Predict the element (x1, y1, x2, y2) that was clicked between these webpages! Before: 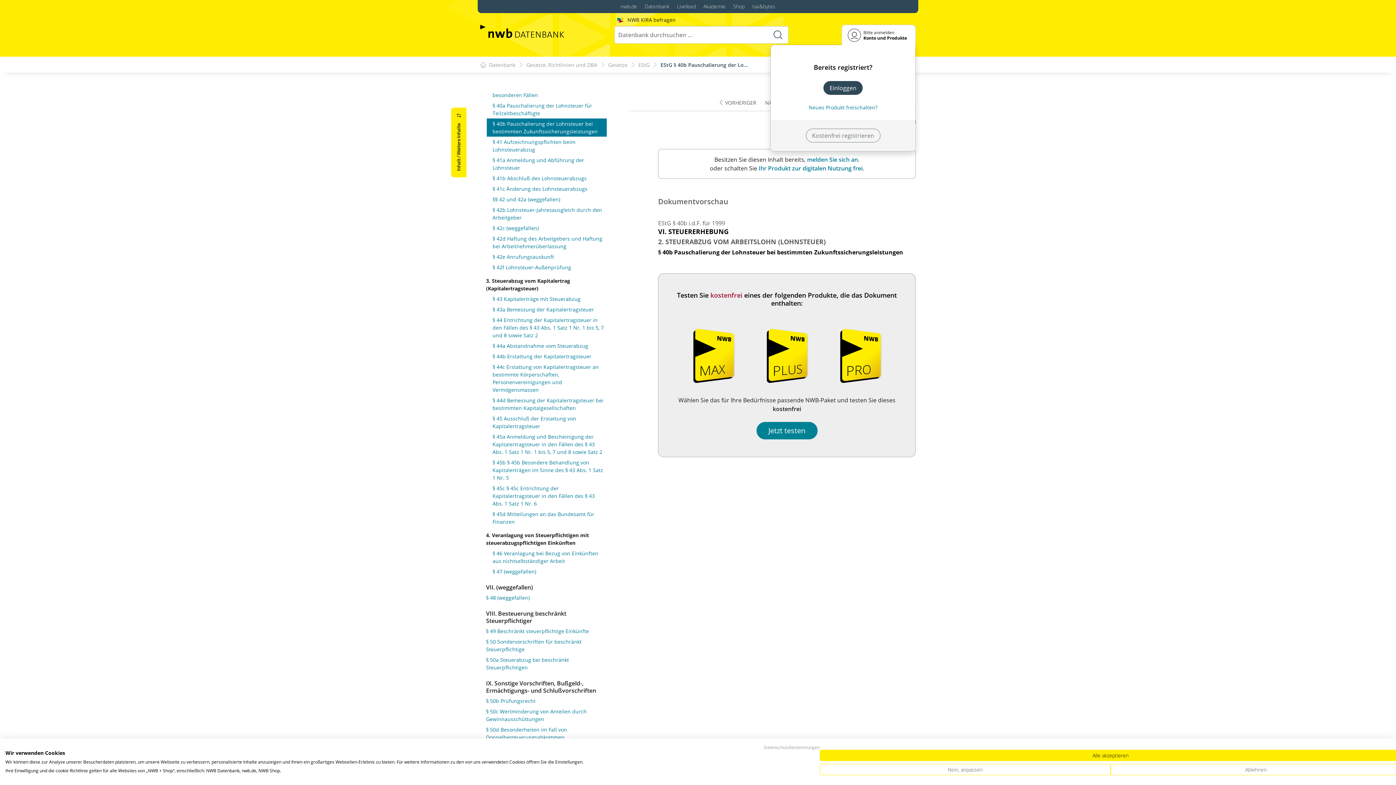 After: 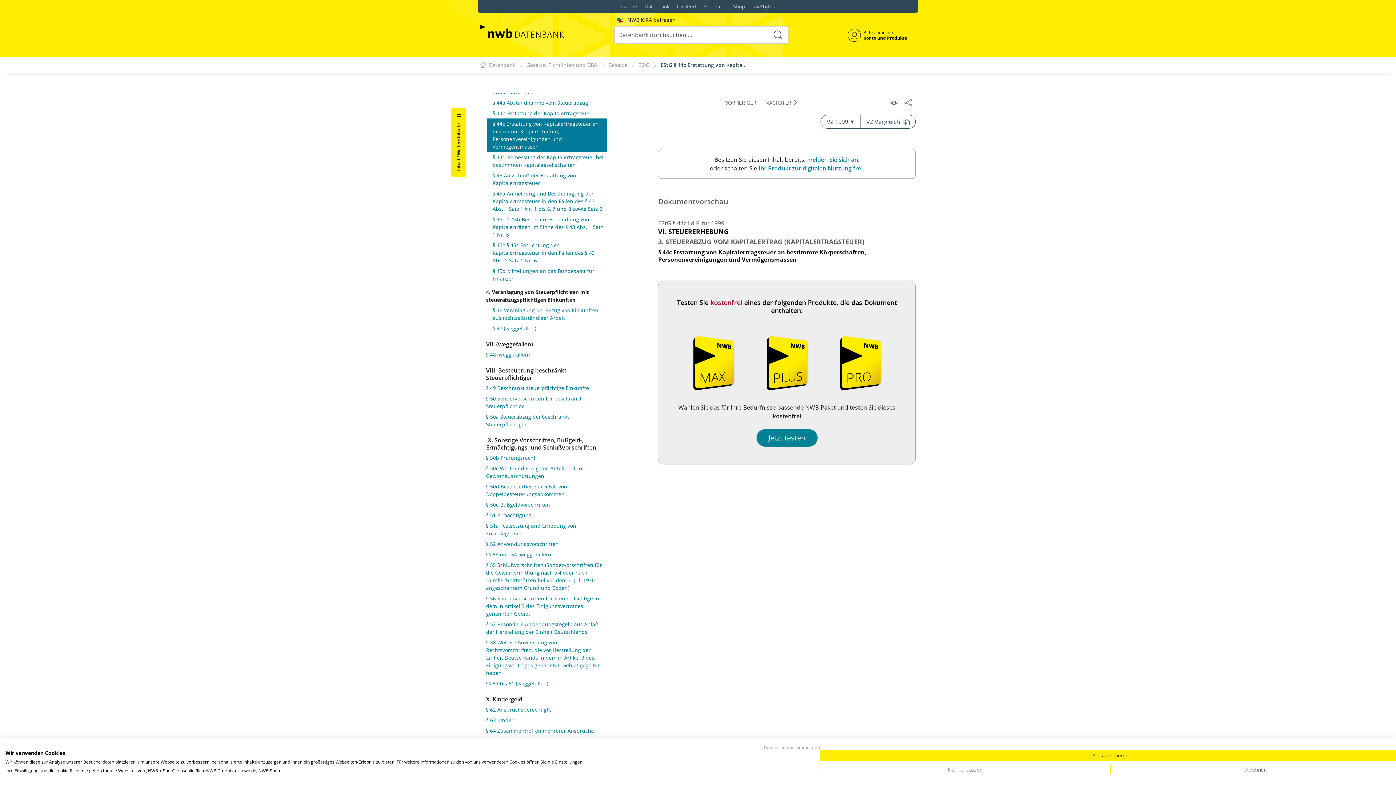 Action: label: § 44c Erstattung von Kapitalertragsteuer an bestimmte Körperschaften, Personenvereinigungen und Vermögensmassen bbox: (492, 363, 605, 393)